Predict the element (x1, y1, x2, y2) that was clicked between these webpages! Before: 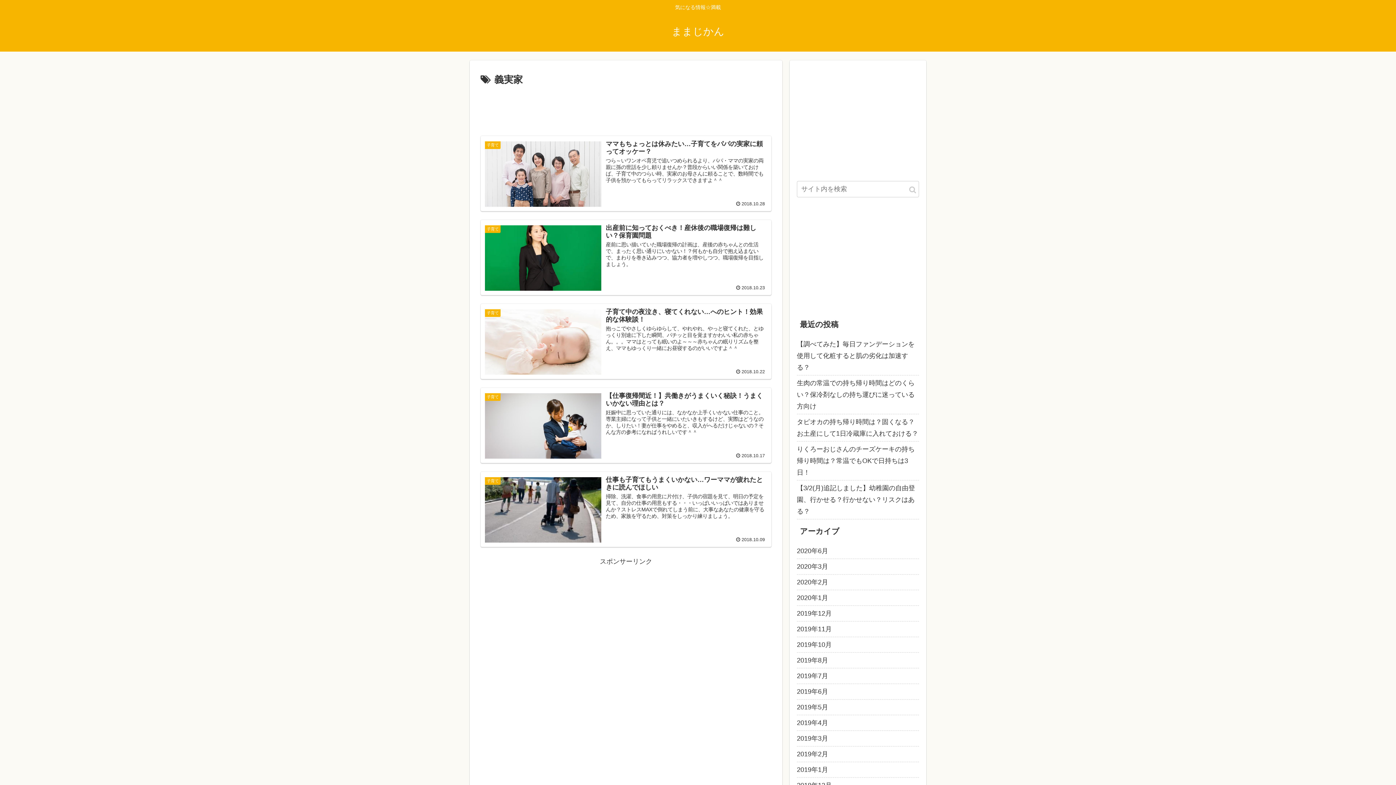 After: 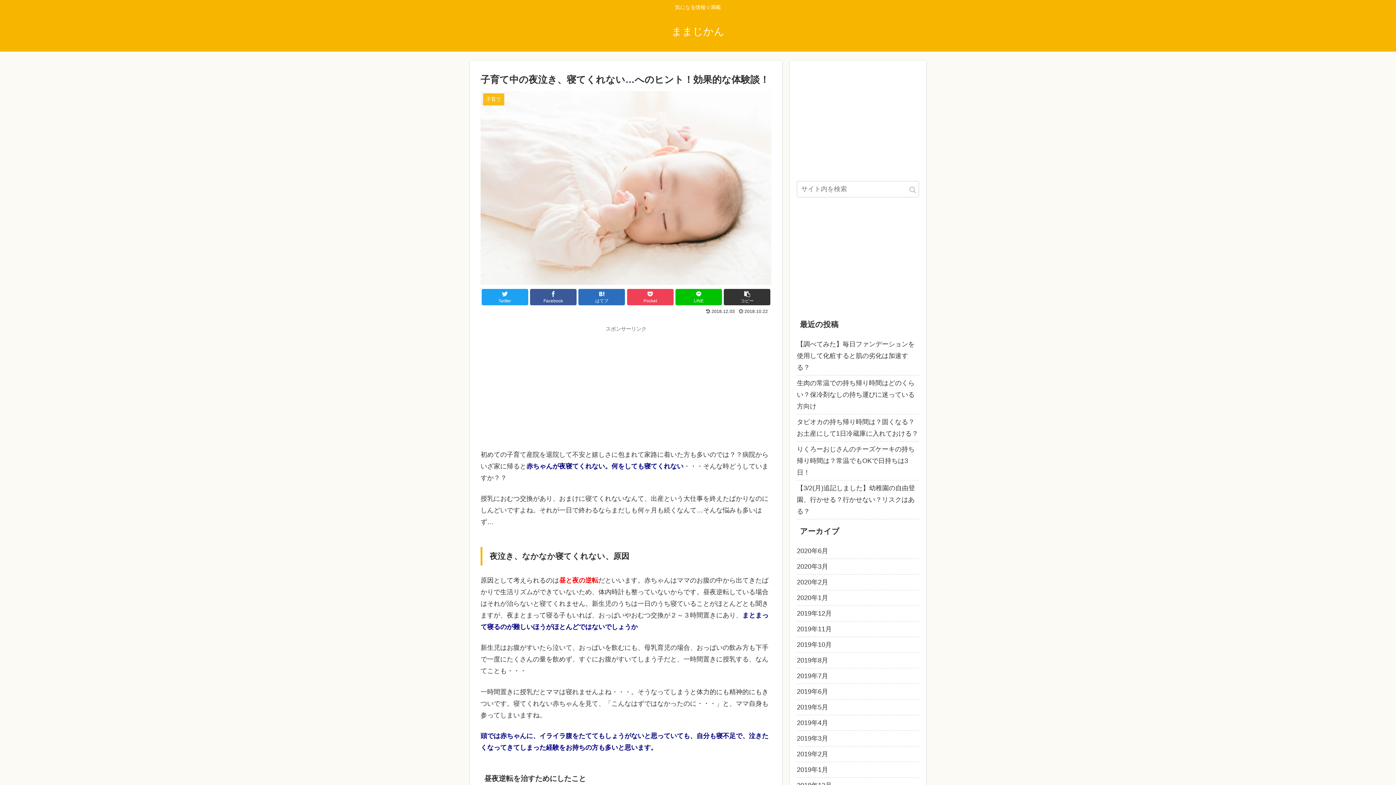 Action: label: 子育て
子育て中の夜泣き、寝てくれない…へのヒント！効果的な体験談！
抱っこでやさしくゆらゆらして、やれやれ、やっと寝てくれた、とゆっくり別途に下した瞬間、パチッと目を覚ますかわいい私の赤ちゃん。。。ママはとっても眠いのよ～～～赤ちゃんの眠りリズムを整え、ママもゆっくり一緒にお昼寝するのがいいですよ＾＾
 2018.10.22 bbox: (480, 304, 771, 379)